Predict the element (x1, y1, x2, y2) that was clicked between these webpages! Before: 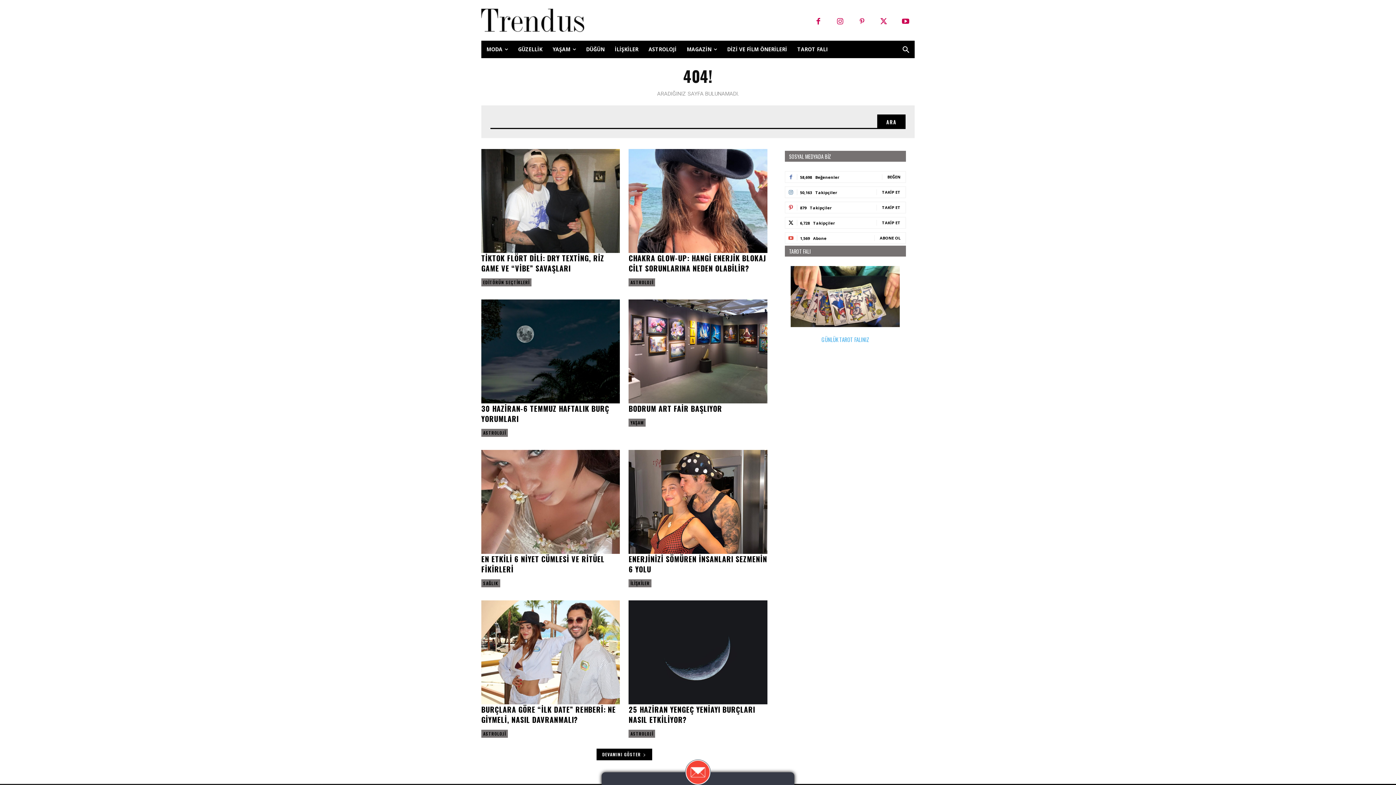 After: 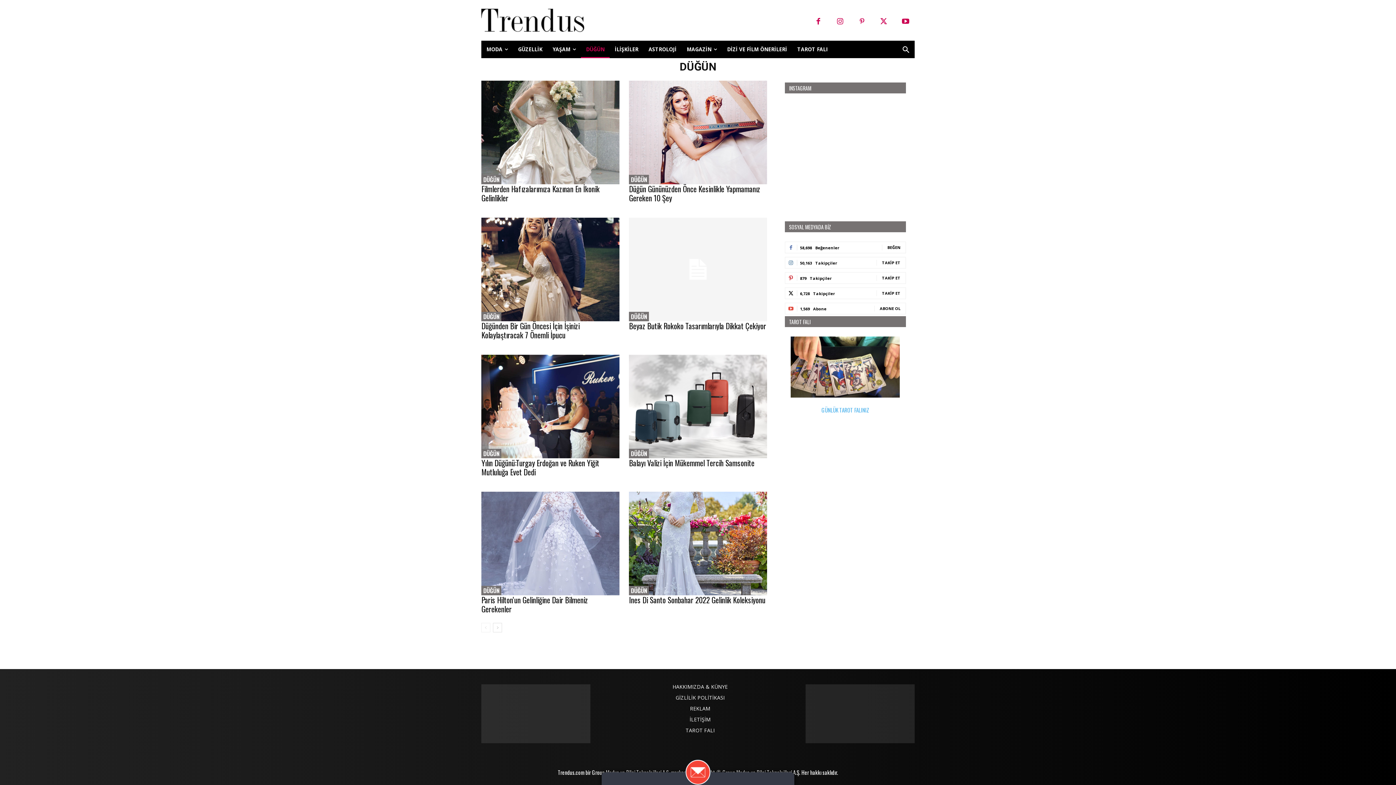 Action: label: DÜĞÜN bbox: (581, 40, 609, 58)